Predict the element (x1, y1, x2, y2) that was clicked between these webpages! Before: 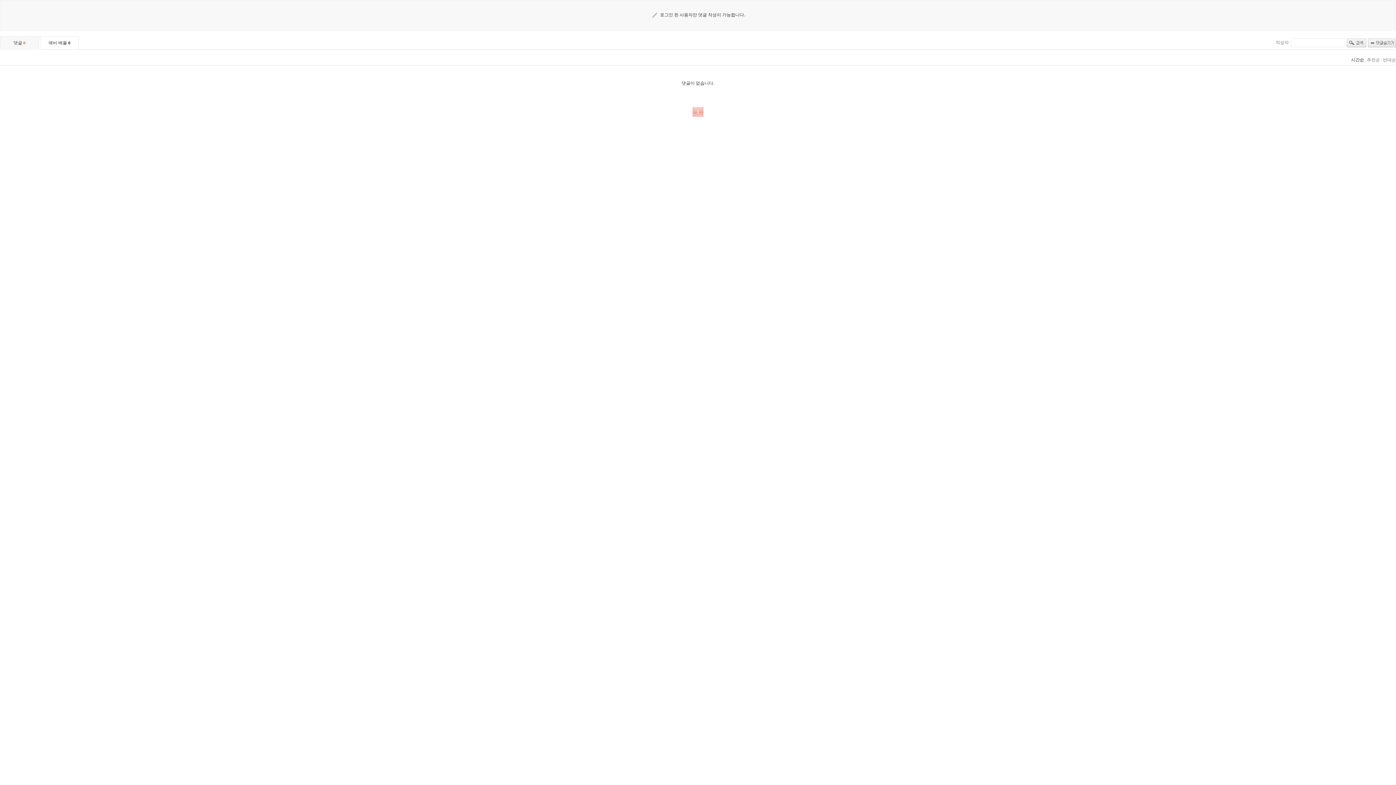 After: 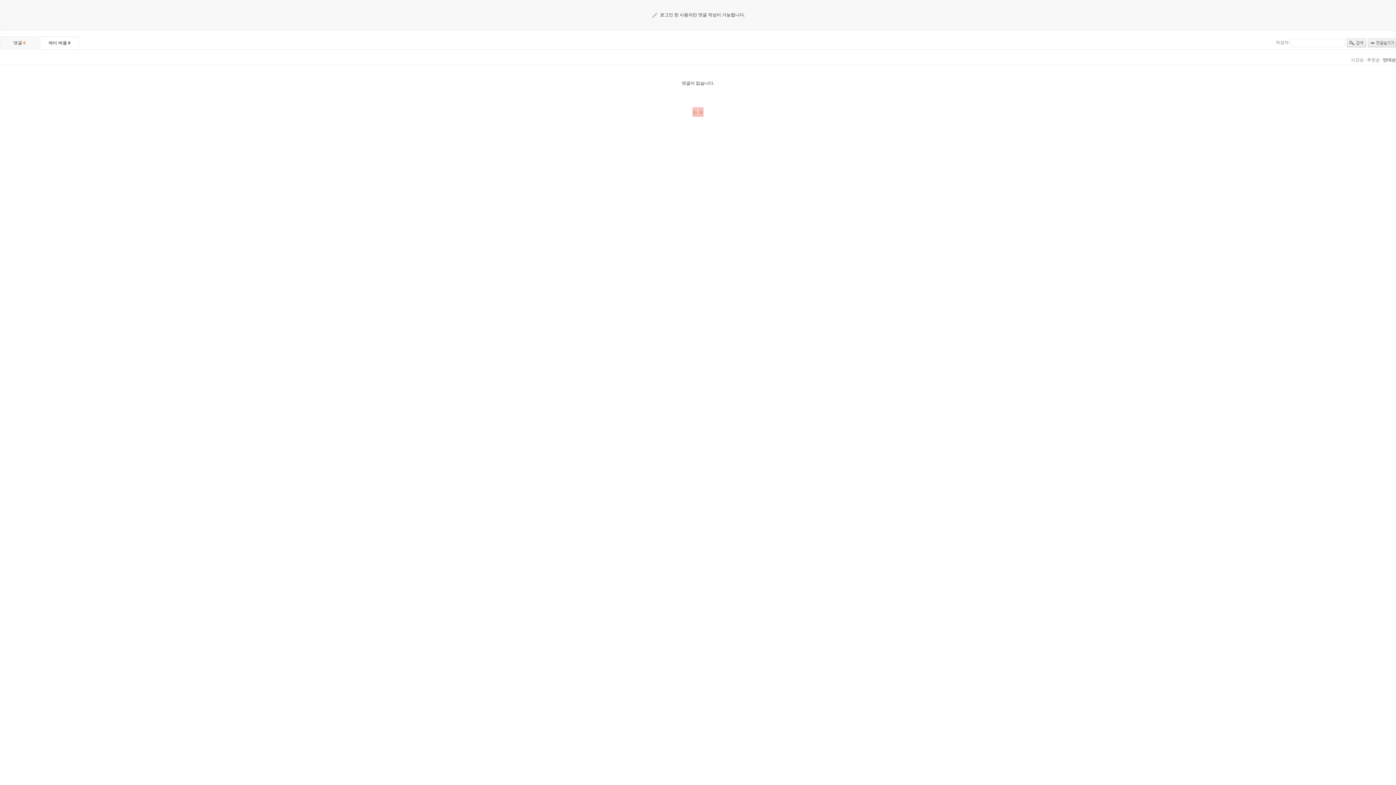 Action: bbox: (1383, 57, 1396, 62) label: 반대순